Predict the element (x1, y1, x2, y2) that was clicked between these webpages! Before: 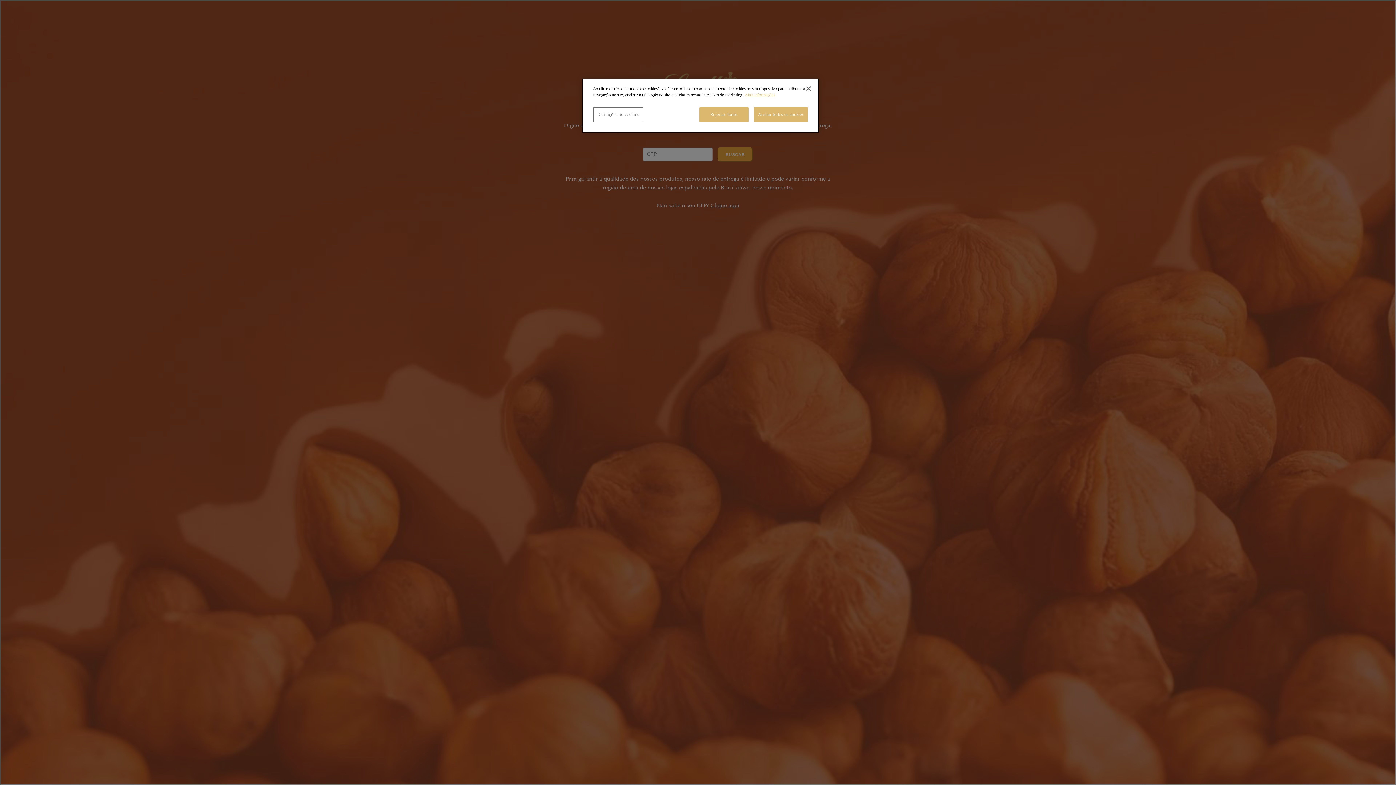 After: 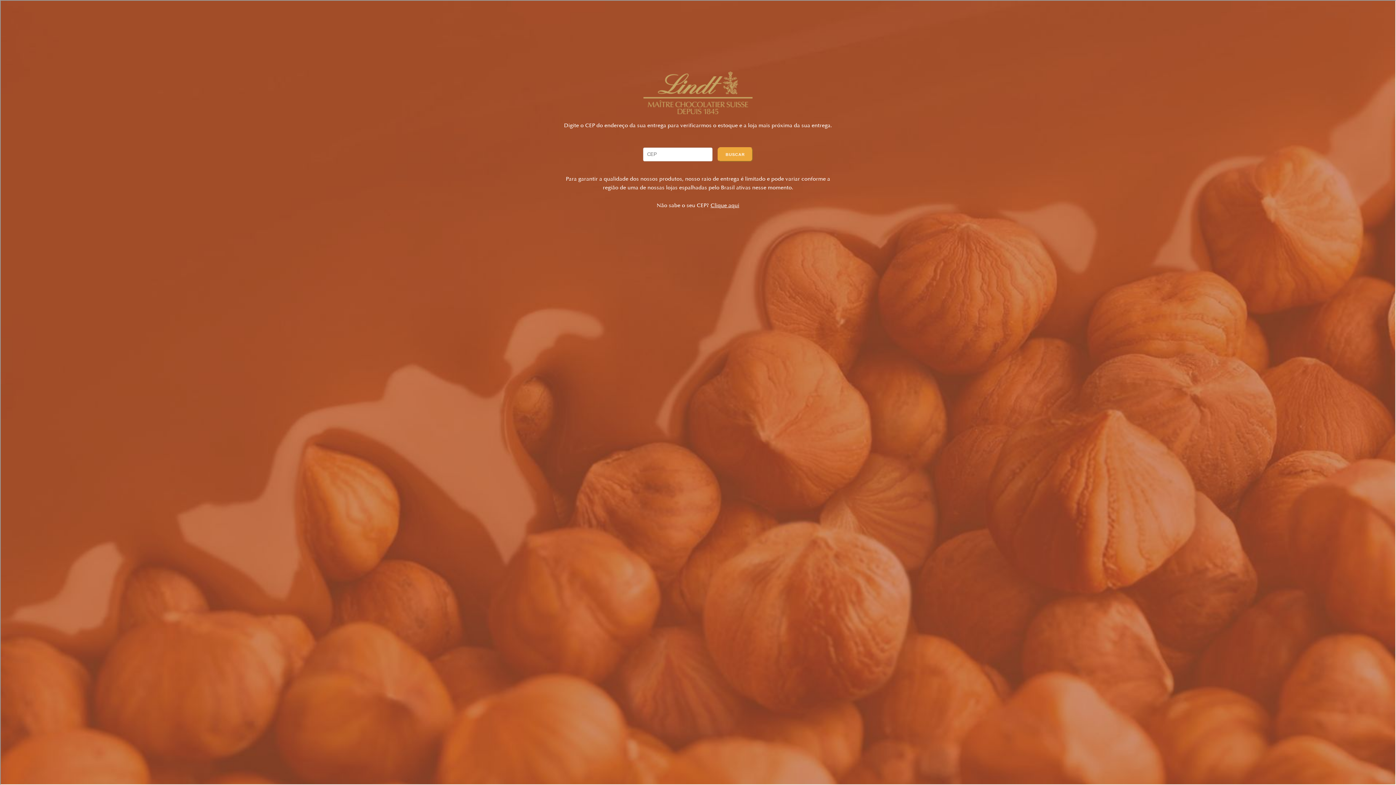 Action: label: Rejeitar Todos bbox: (699, 107, 748, 122)